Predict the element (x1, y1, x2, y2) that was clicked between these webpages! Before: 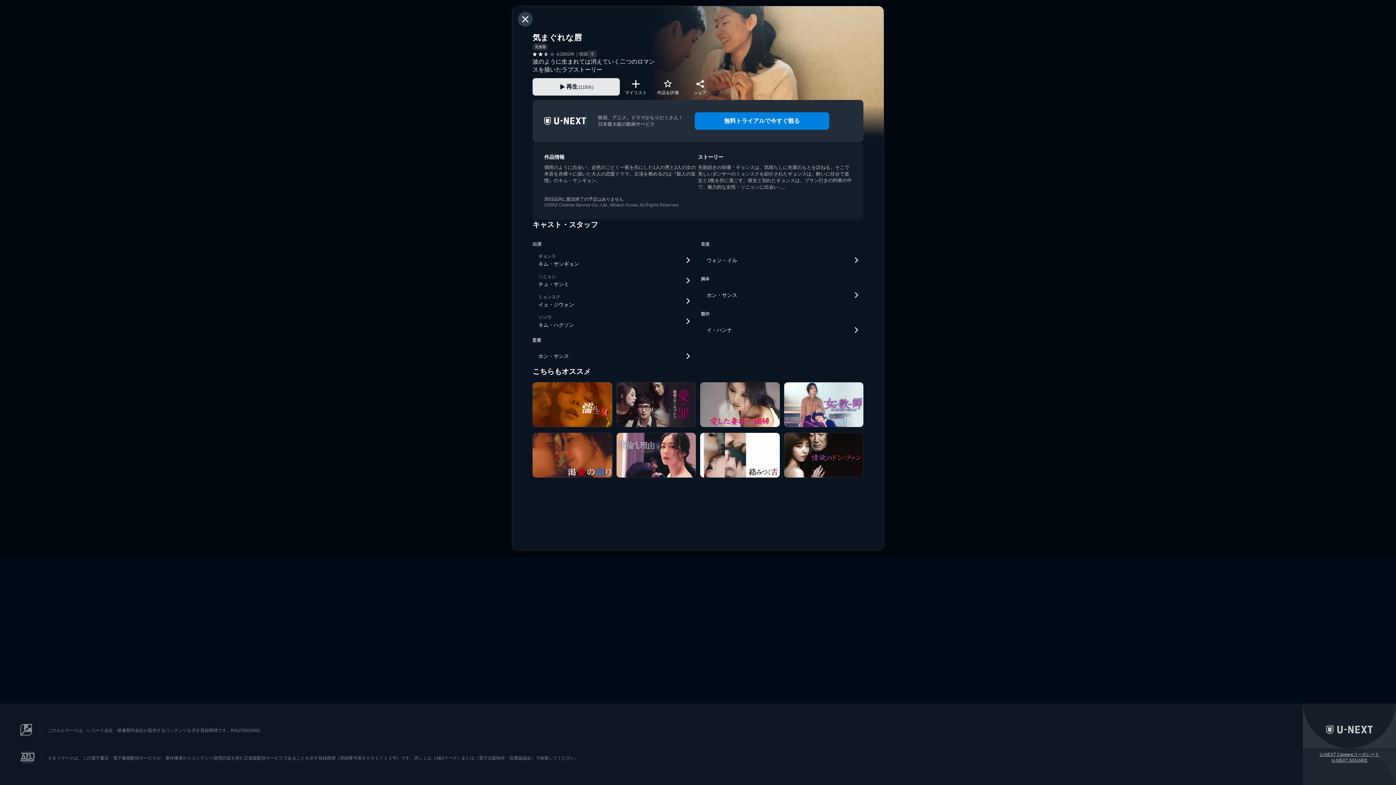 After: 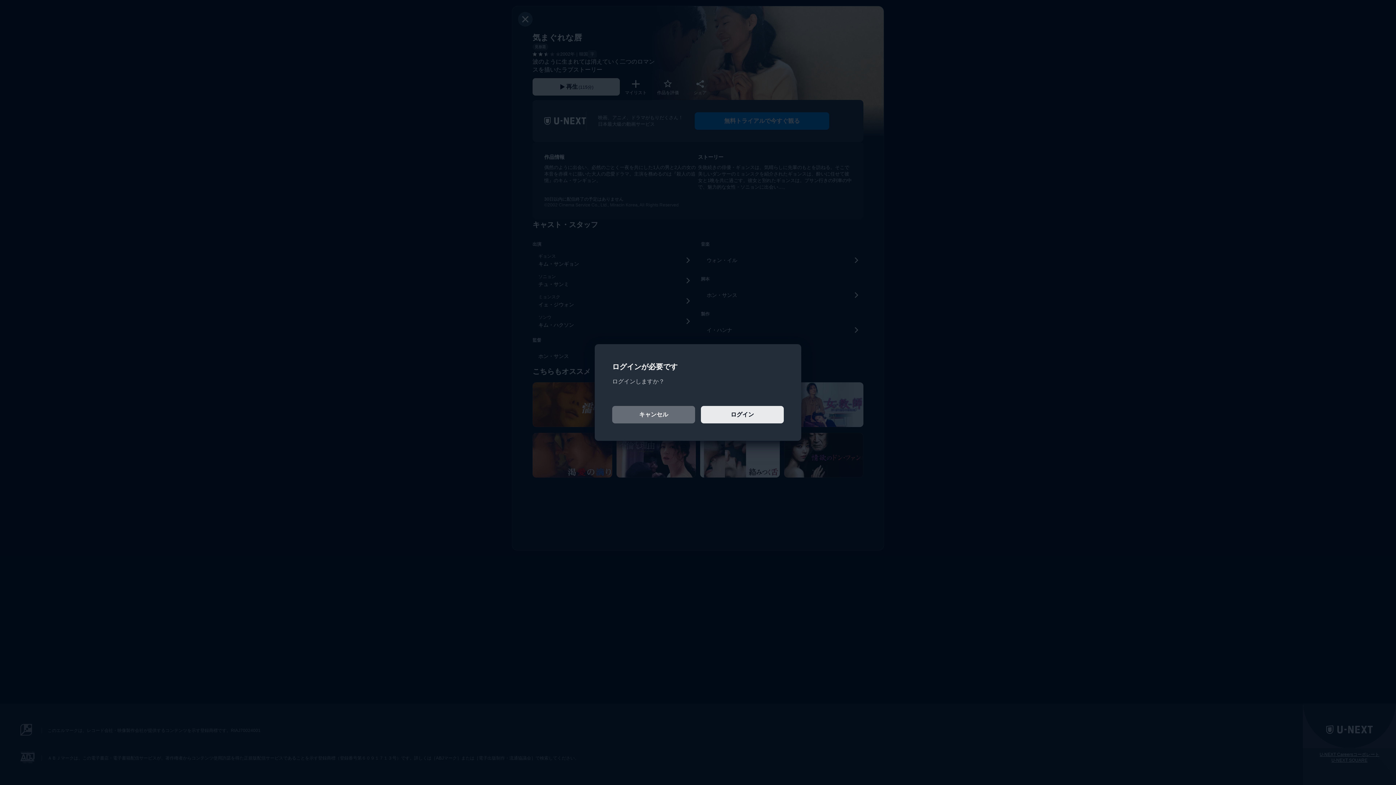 Action: label: 作品を評価 bbox: (655, 73, 681, 100)